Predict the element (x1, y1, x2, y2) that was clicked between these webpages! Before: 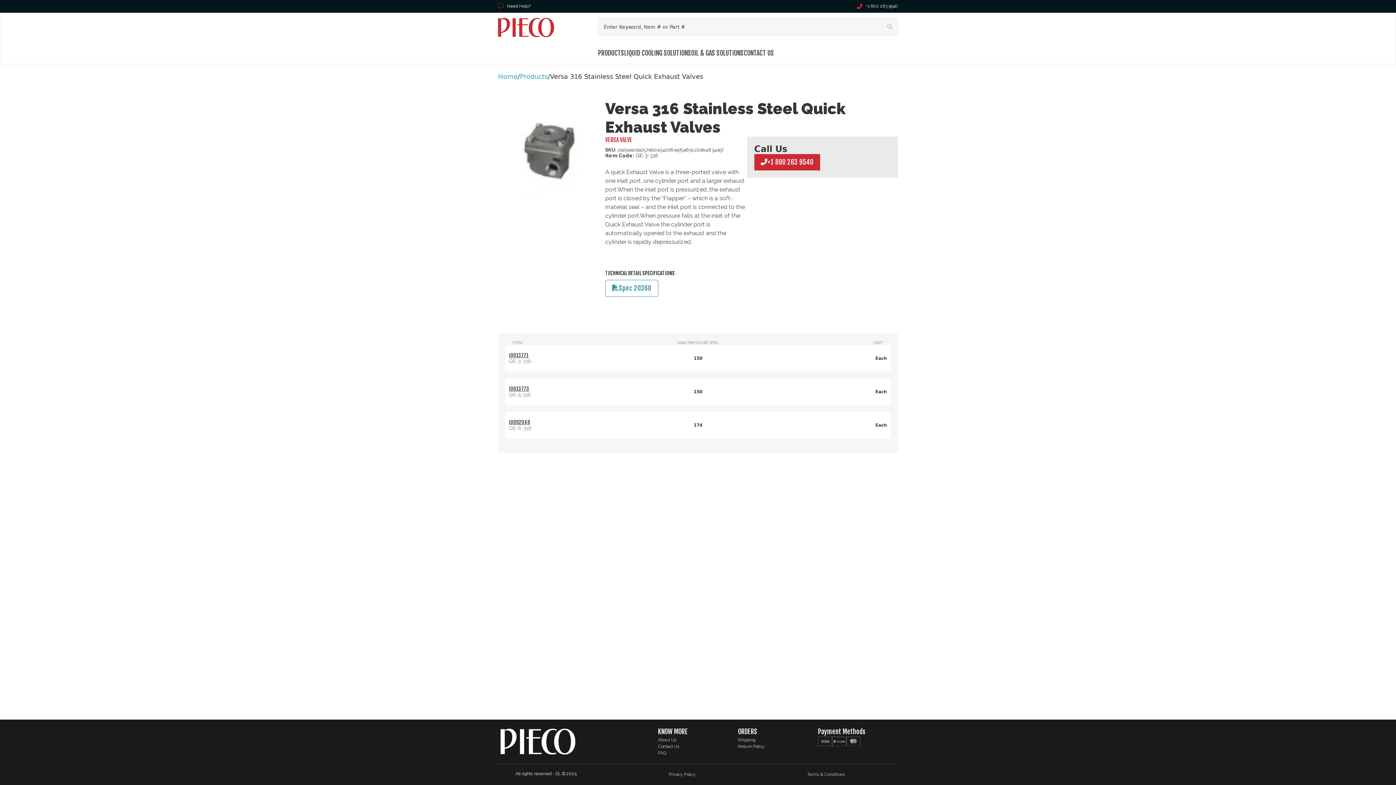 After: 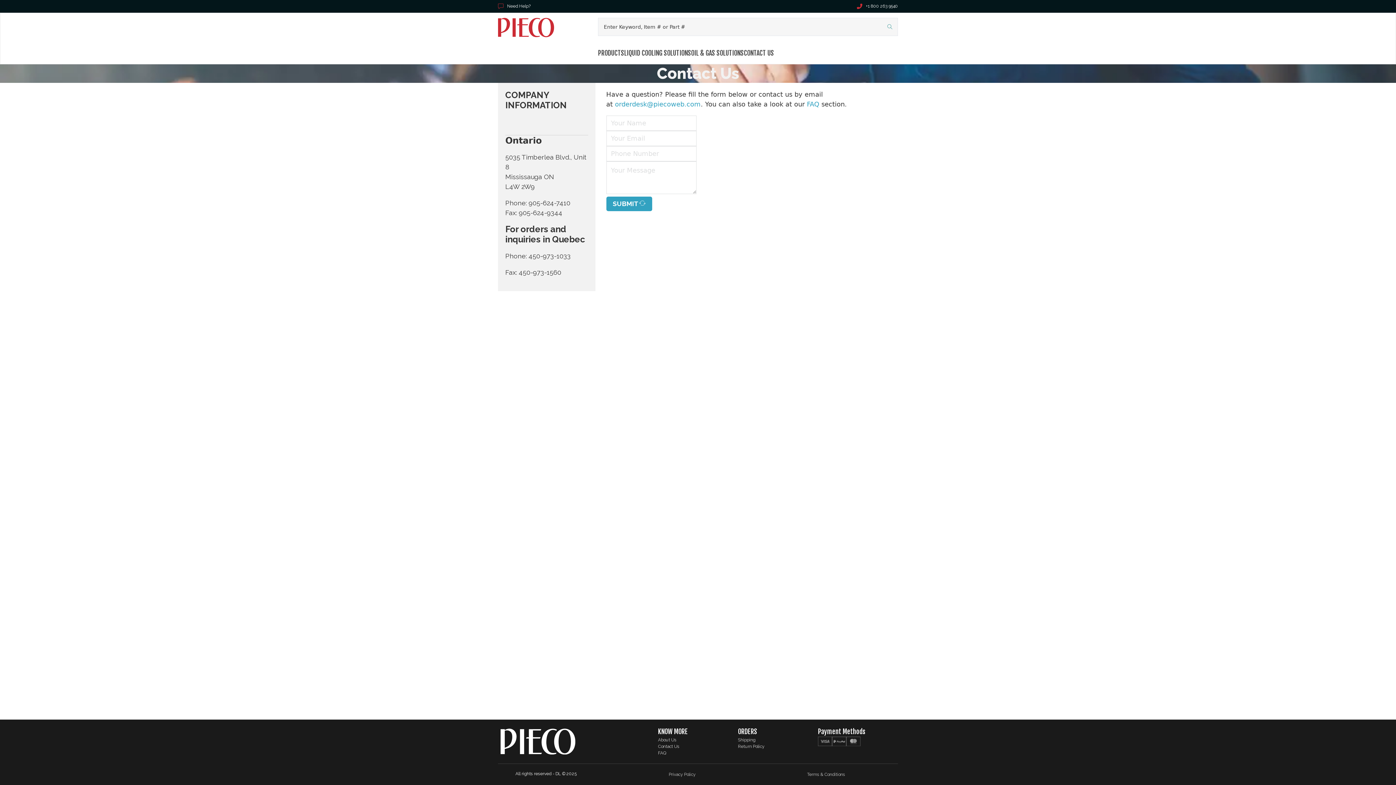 Action: bbox: (658, 743, 679, 750) label: Contact Us